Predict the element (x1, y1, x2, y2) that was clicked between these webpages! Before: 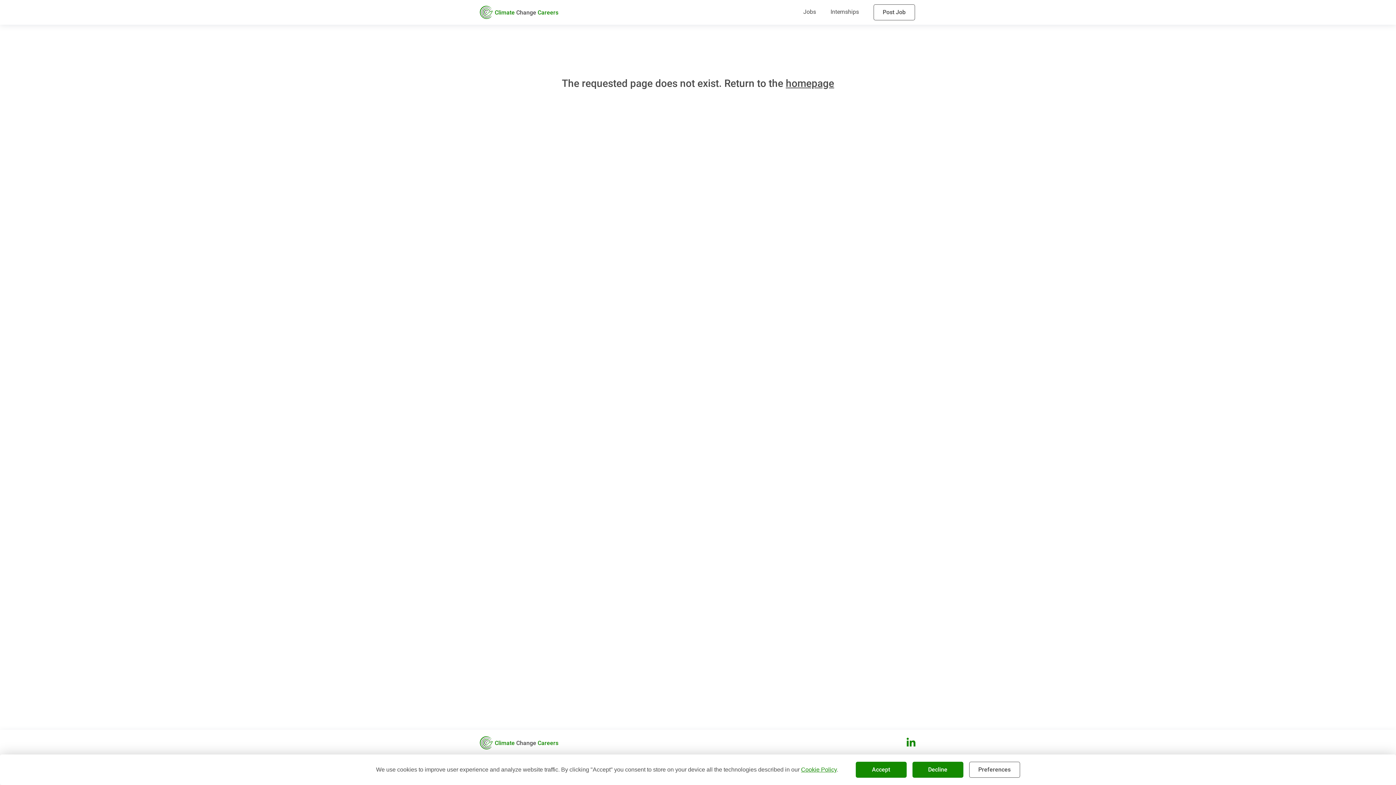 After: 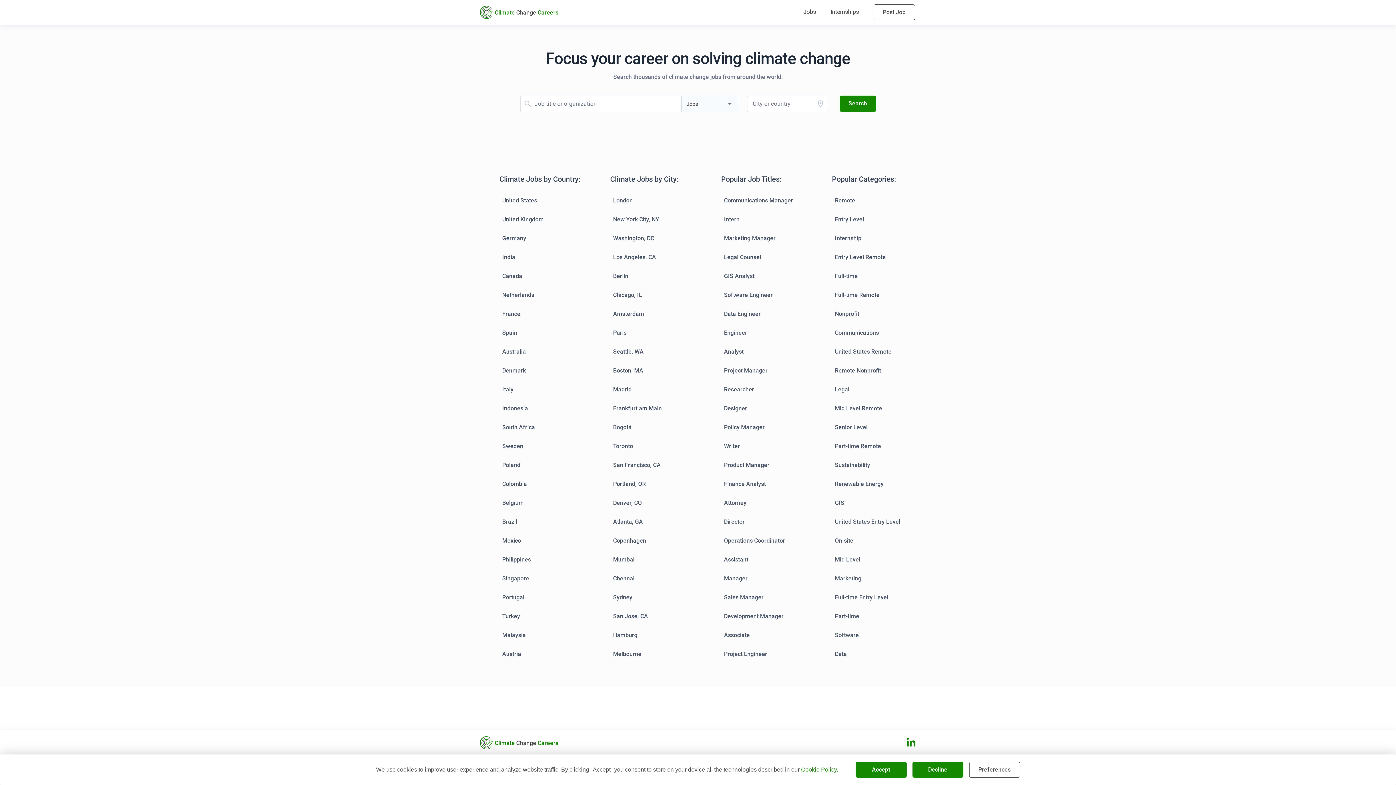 Action: label: Climate Change Careers bbox: (480, 736, 558, 749)